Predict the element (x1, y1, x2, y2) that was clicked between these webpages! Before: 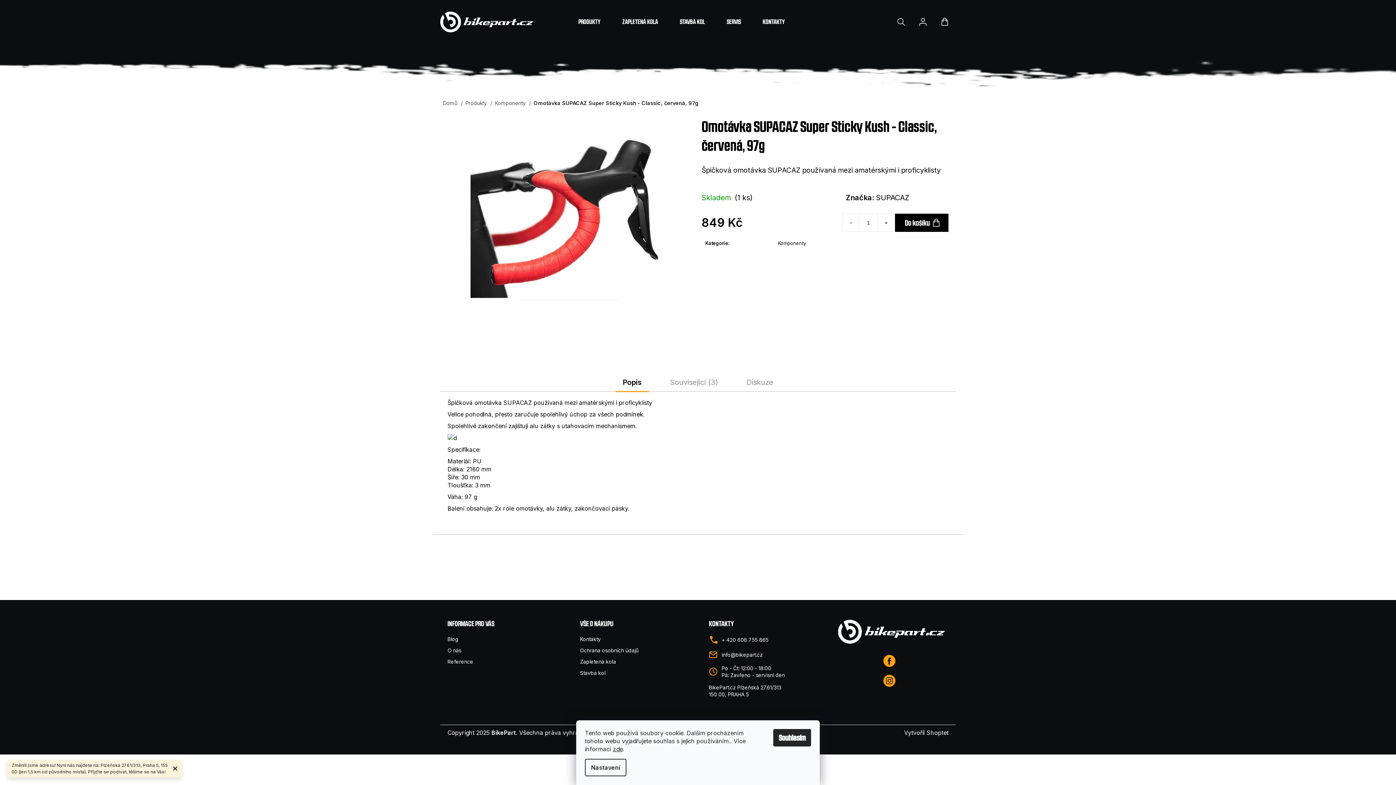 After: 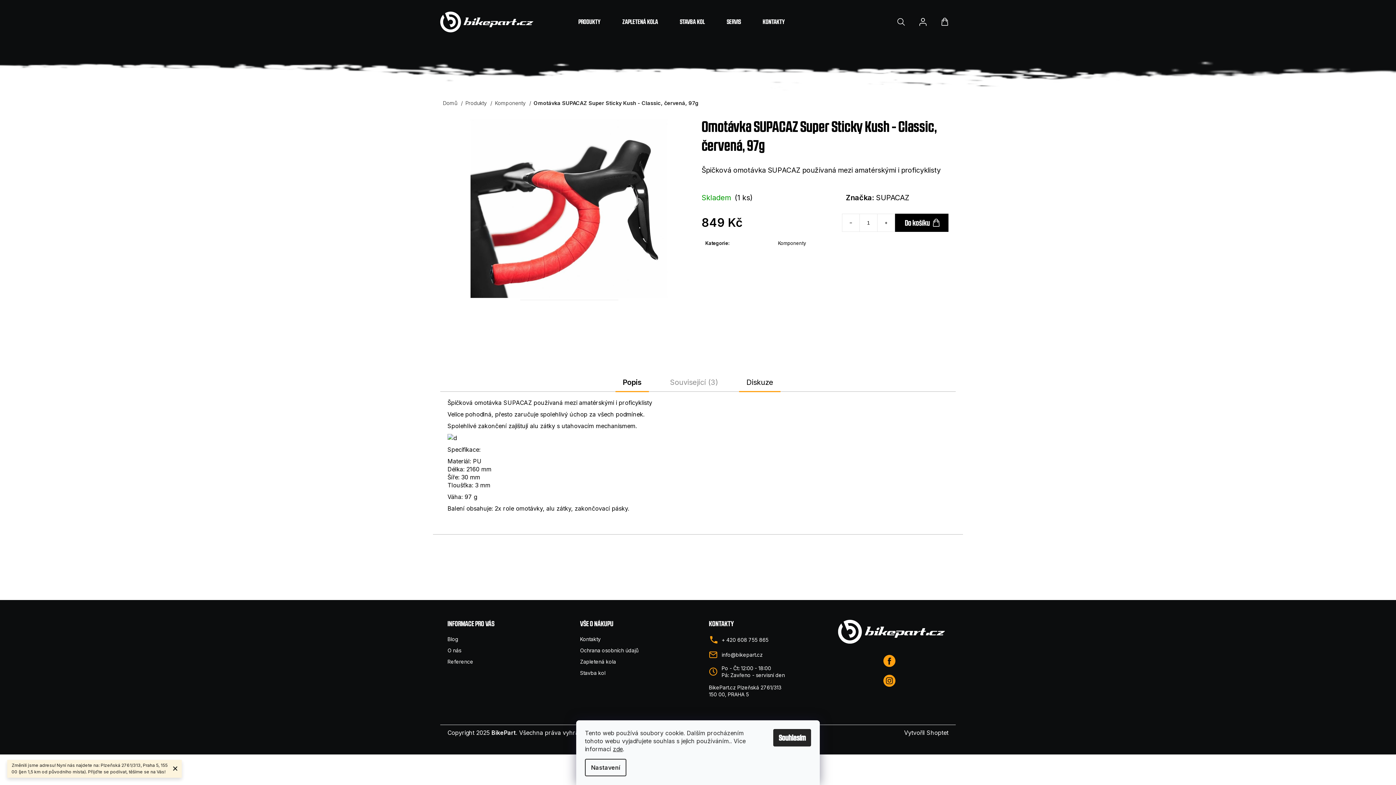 Action: label: Diskuze bbox: (739, 374, 780, 392)